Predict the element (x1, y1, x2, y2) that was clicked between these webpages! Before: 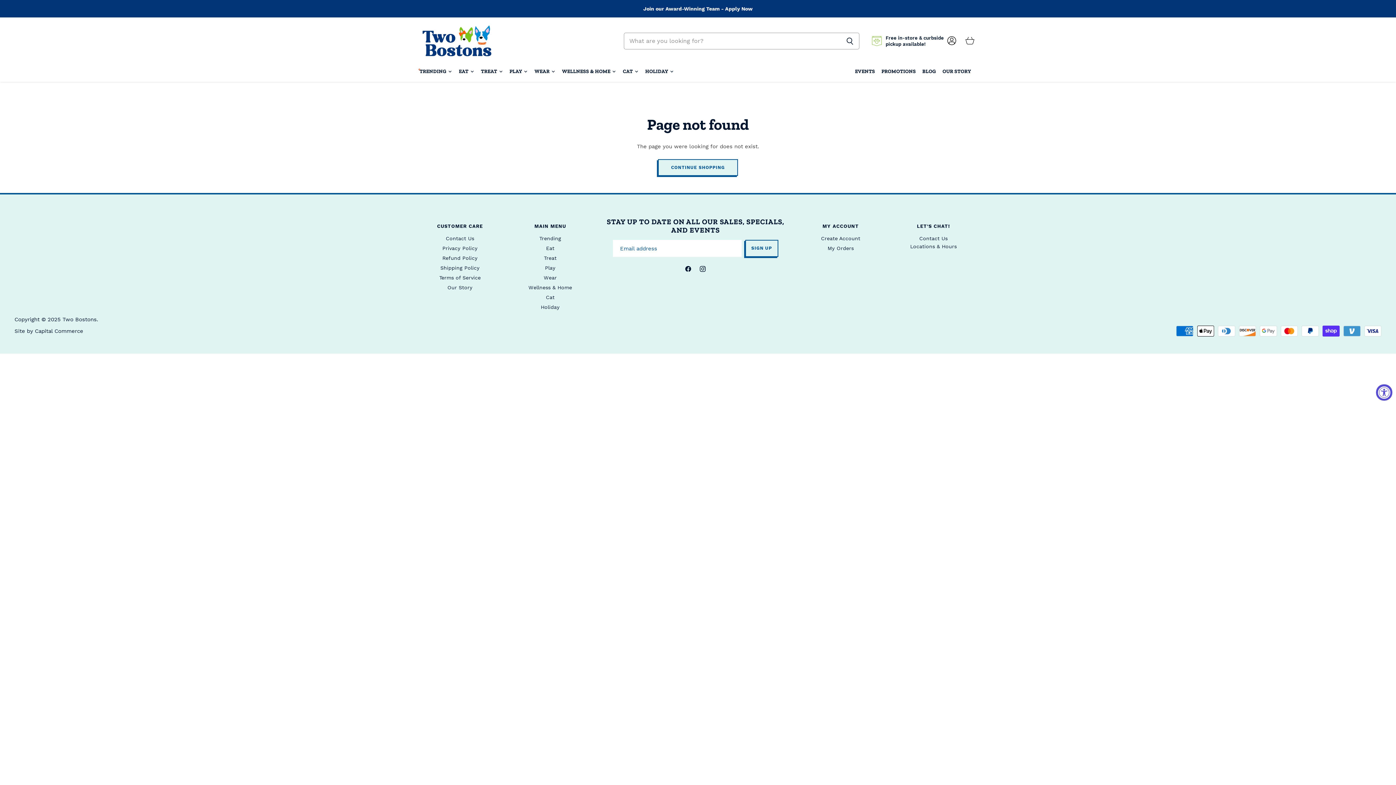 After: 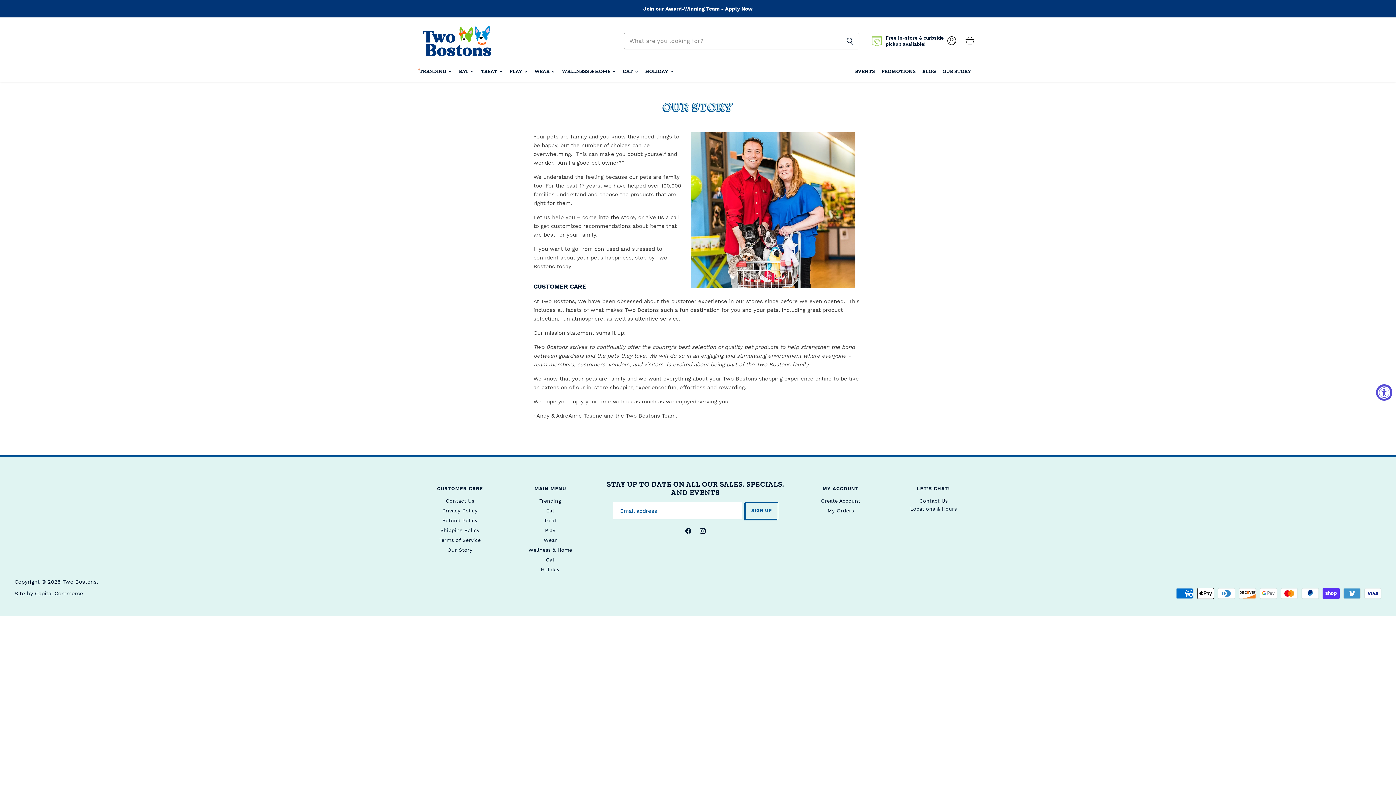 Action: bbox: (939, 64, 974, 78) label: OUR STORY